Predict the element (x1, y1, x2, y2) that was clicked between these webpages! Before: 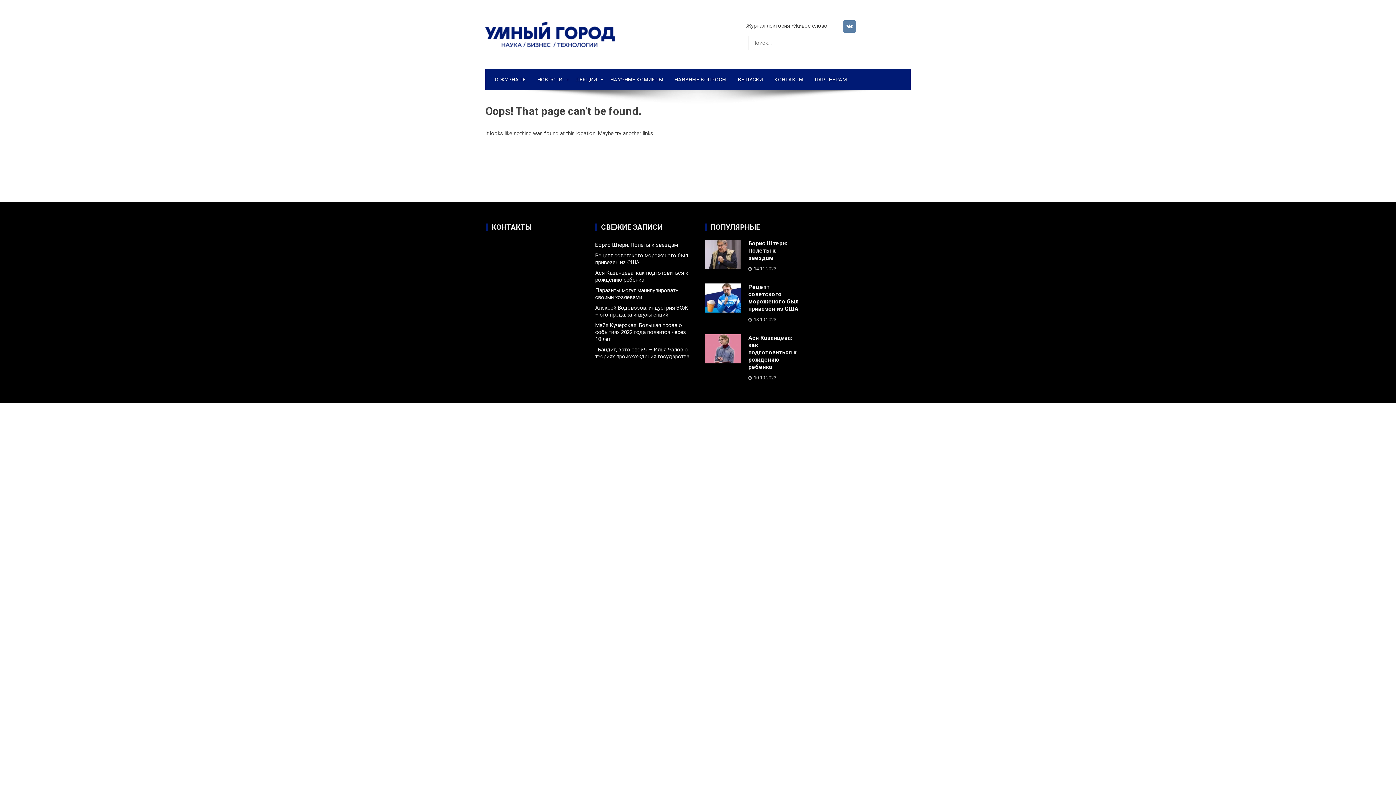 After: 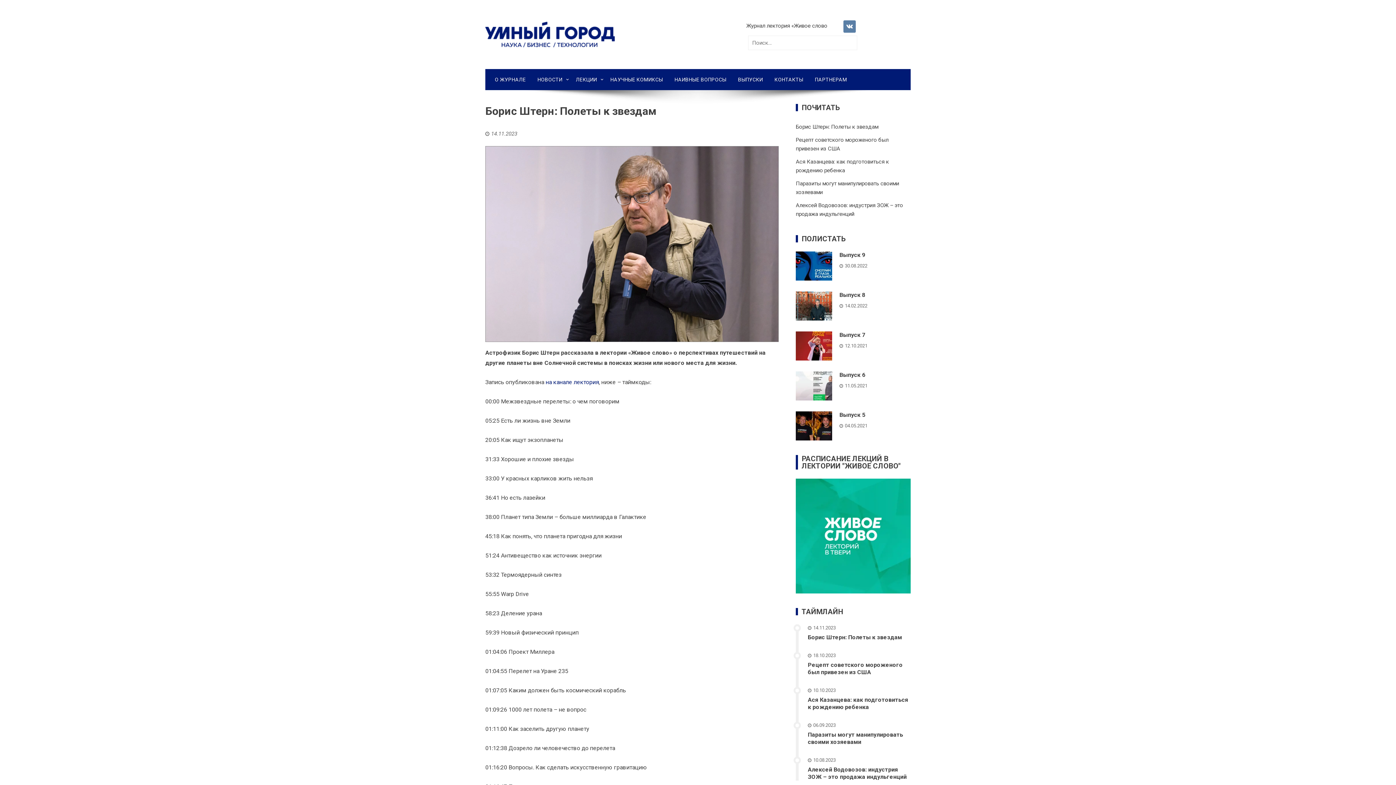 Action: bbox: (595, 241, 677, 248) label: Борис Штерн: Полеты к звездам